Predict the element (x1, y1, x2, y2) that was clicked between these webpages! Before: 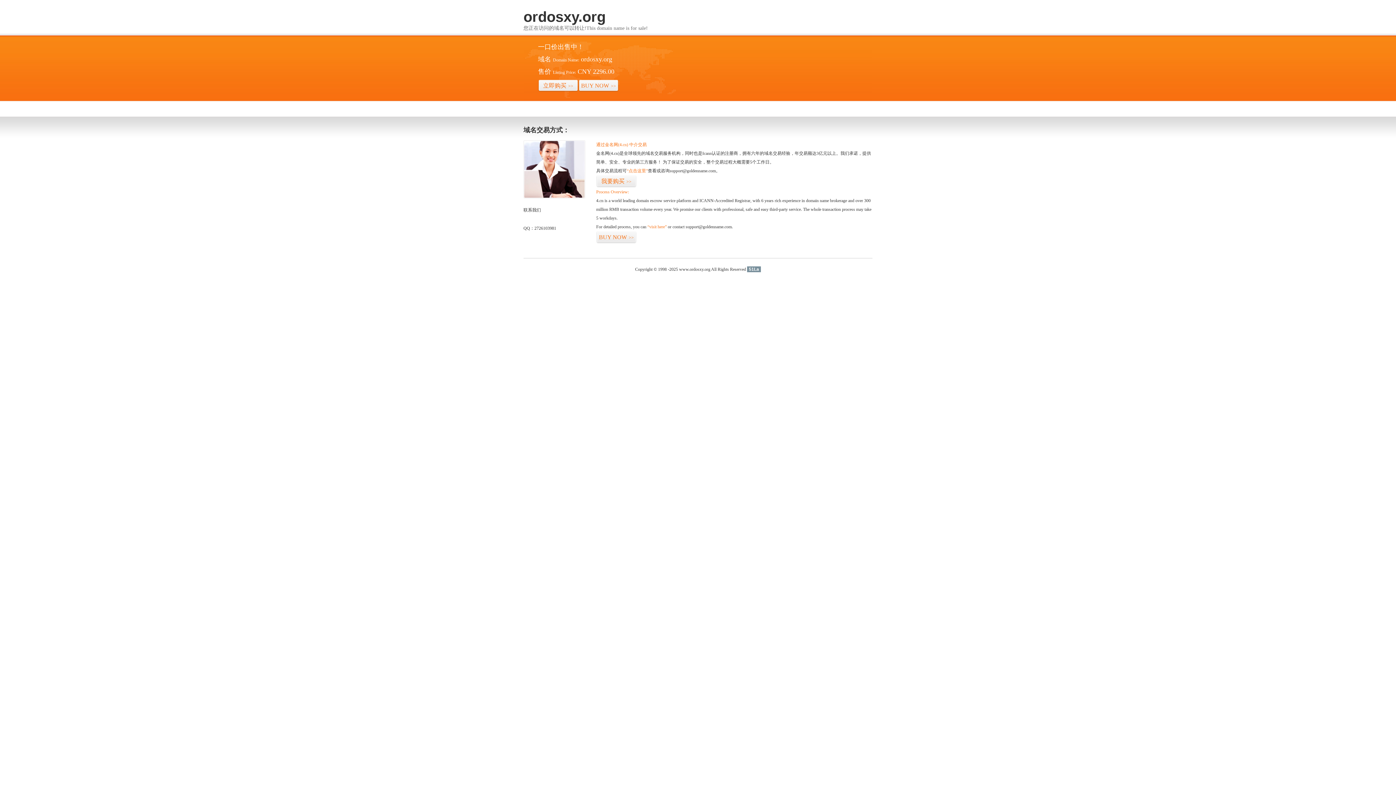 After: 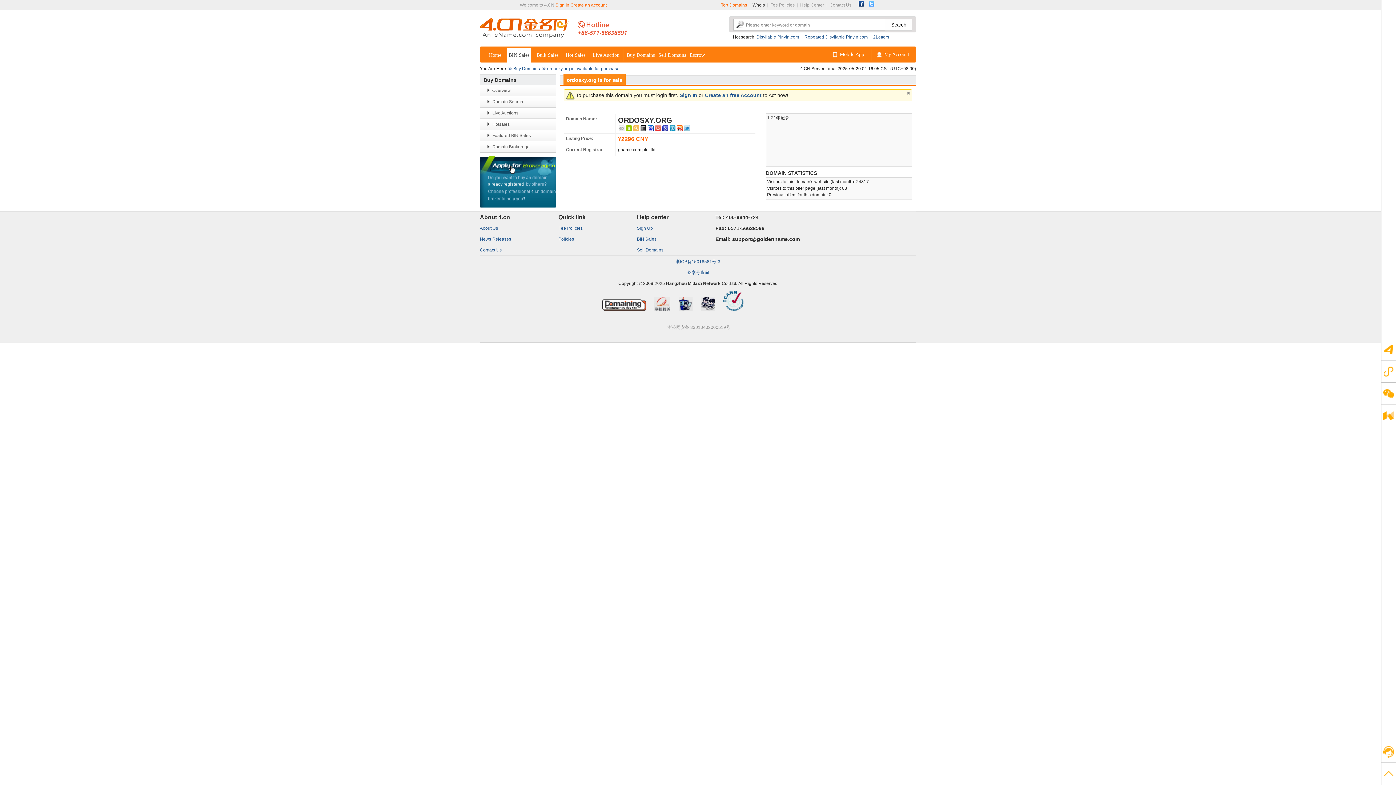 Action: label: “点击这里” bbox: (626, 168, 648, 173)